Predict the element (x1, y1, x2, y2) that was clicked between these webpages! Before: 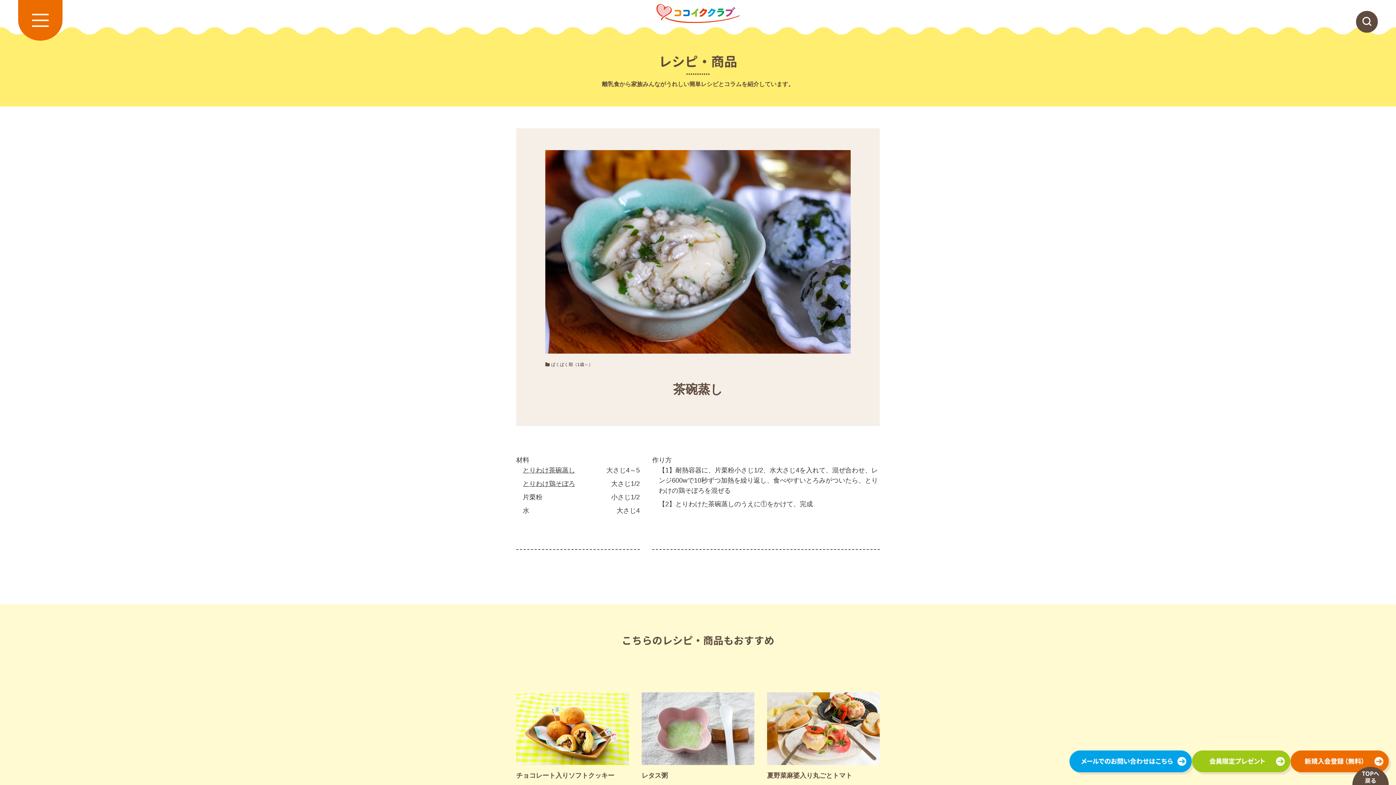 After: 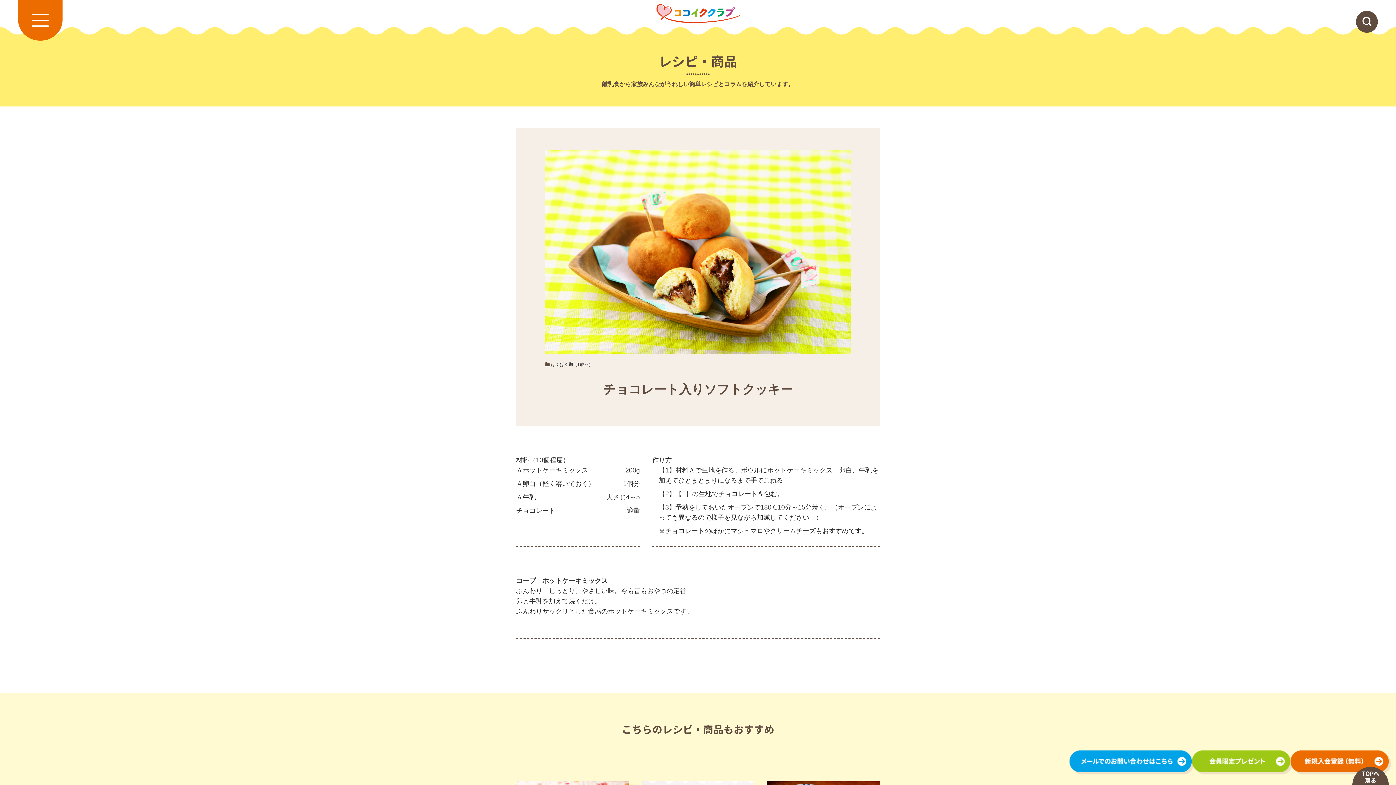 Action: bbox: (516, 692, 629, 781) label: チョコレート入りソフトクッキー